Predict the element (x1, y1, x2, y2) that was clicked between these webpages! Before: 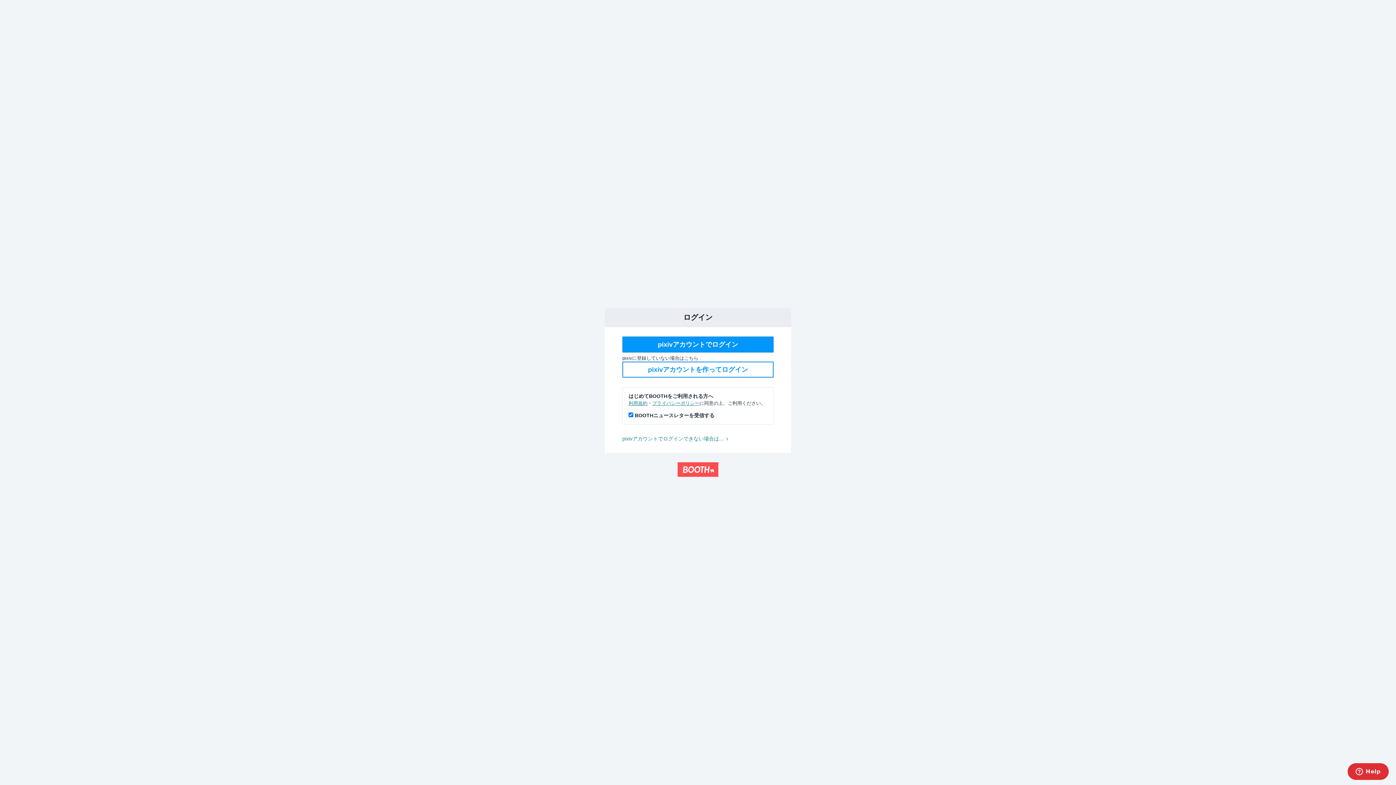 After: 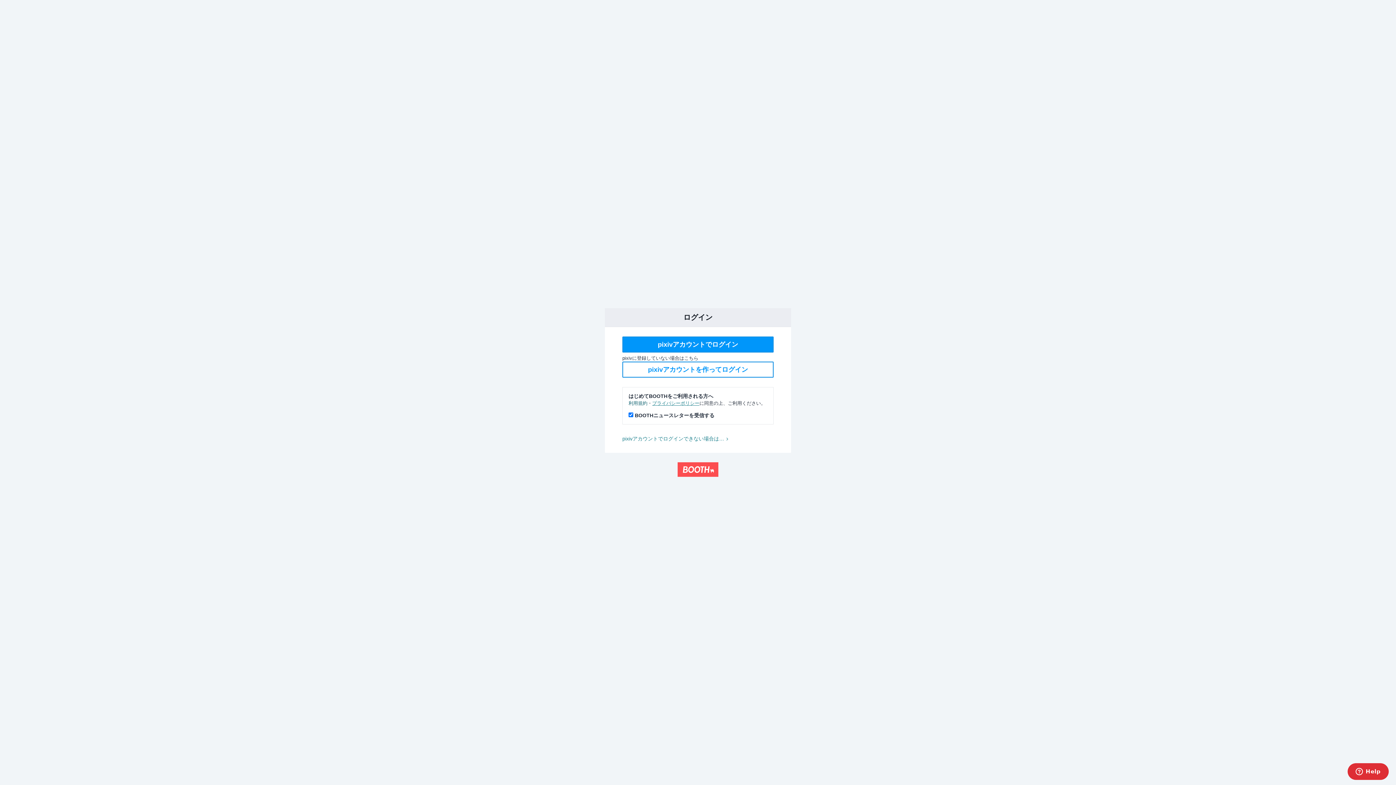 Action: bbox: (628, 400, 647, 406) label: 利用規約